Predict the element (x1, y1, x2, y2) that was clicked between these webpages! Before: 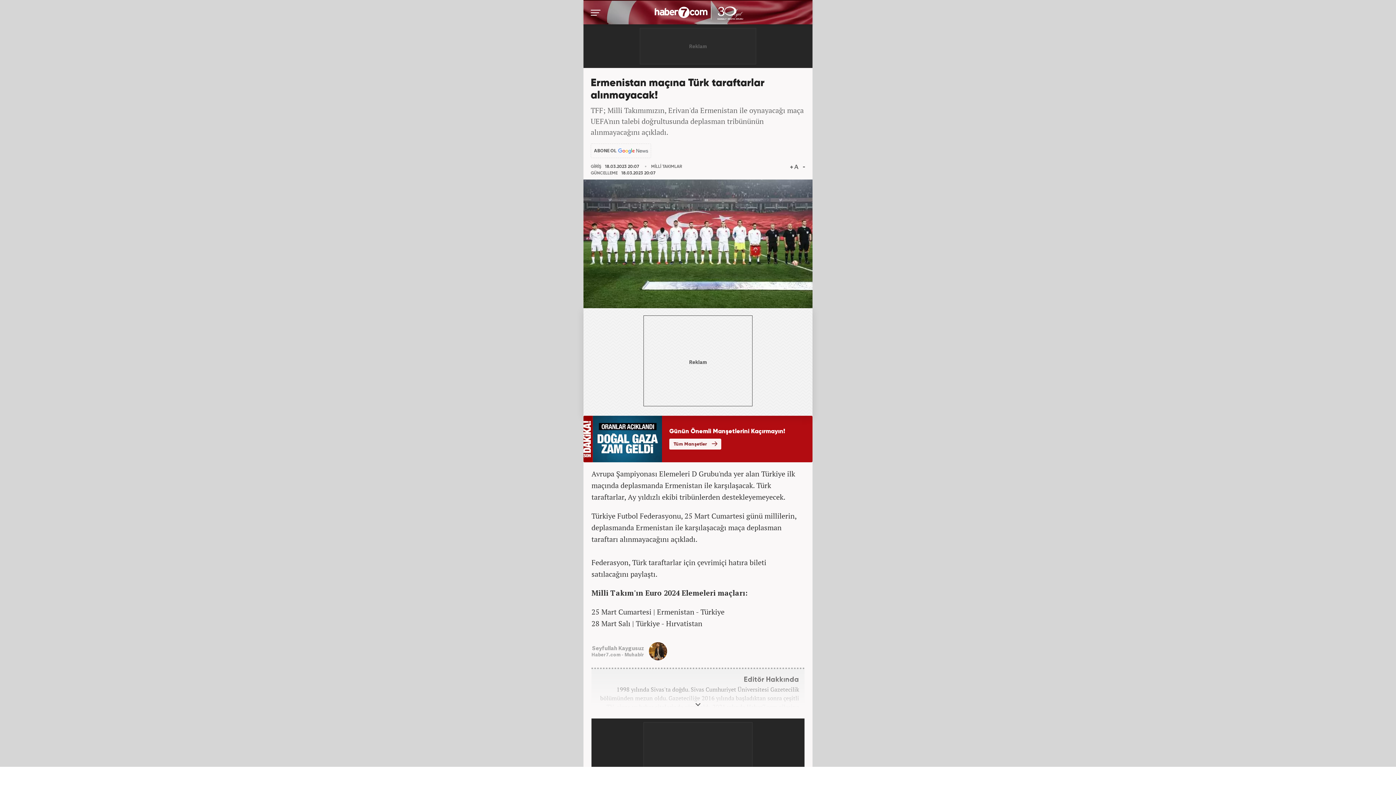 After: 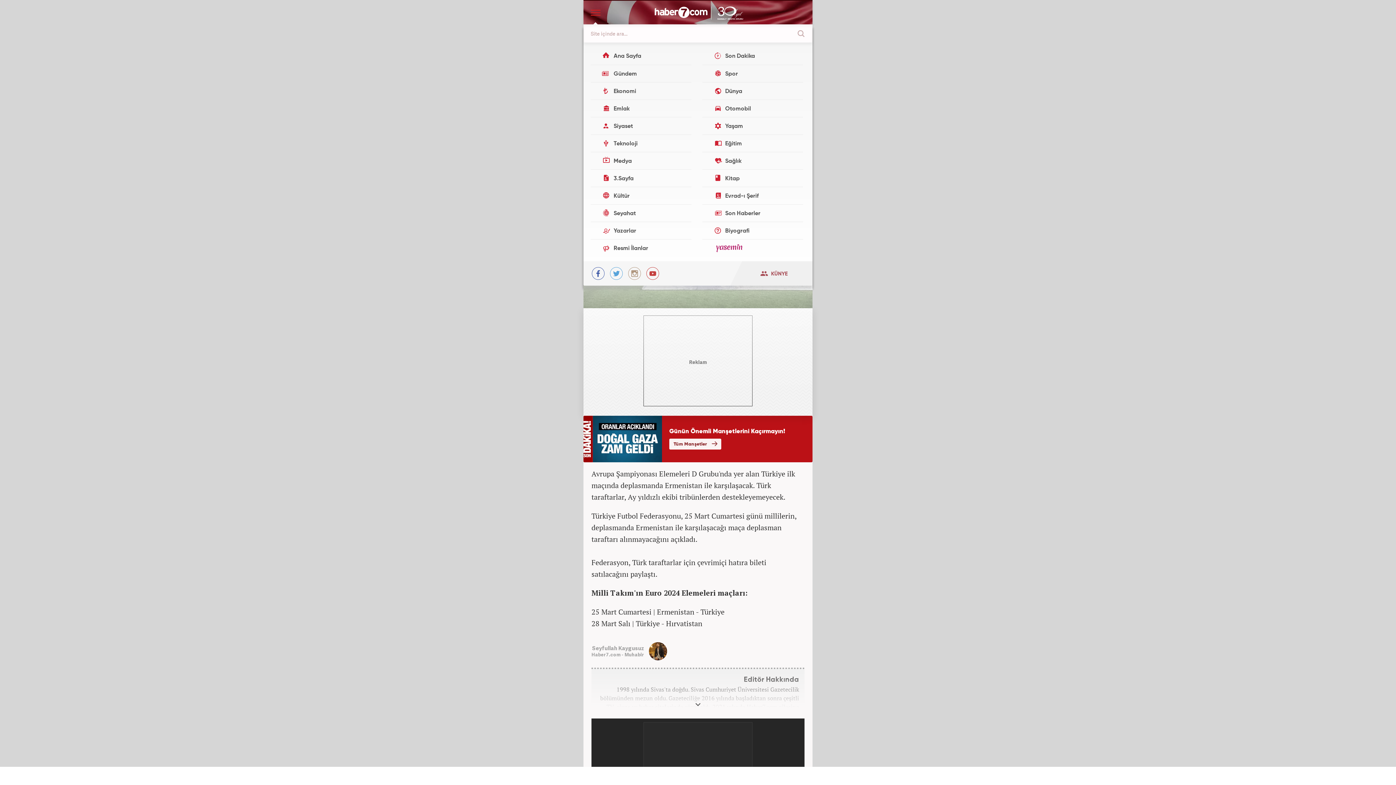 Action: bbox: (590, 5, 603, 20) label: Menü